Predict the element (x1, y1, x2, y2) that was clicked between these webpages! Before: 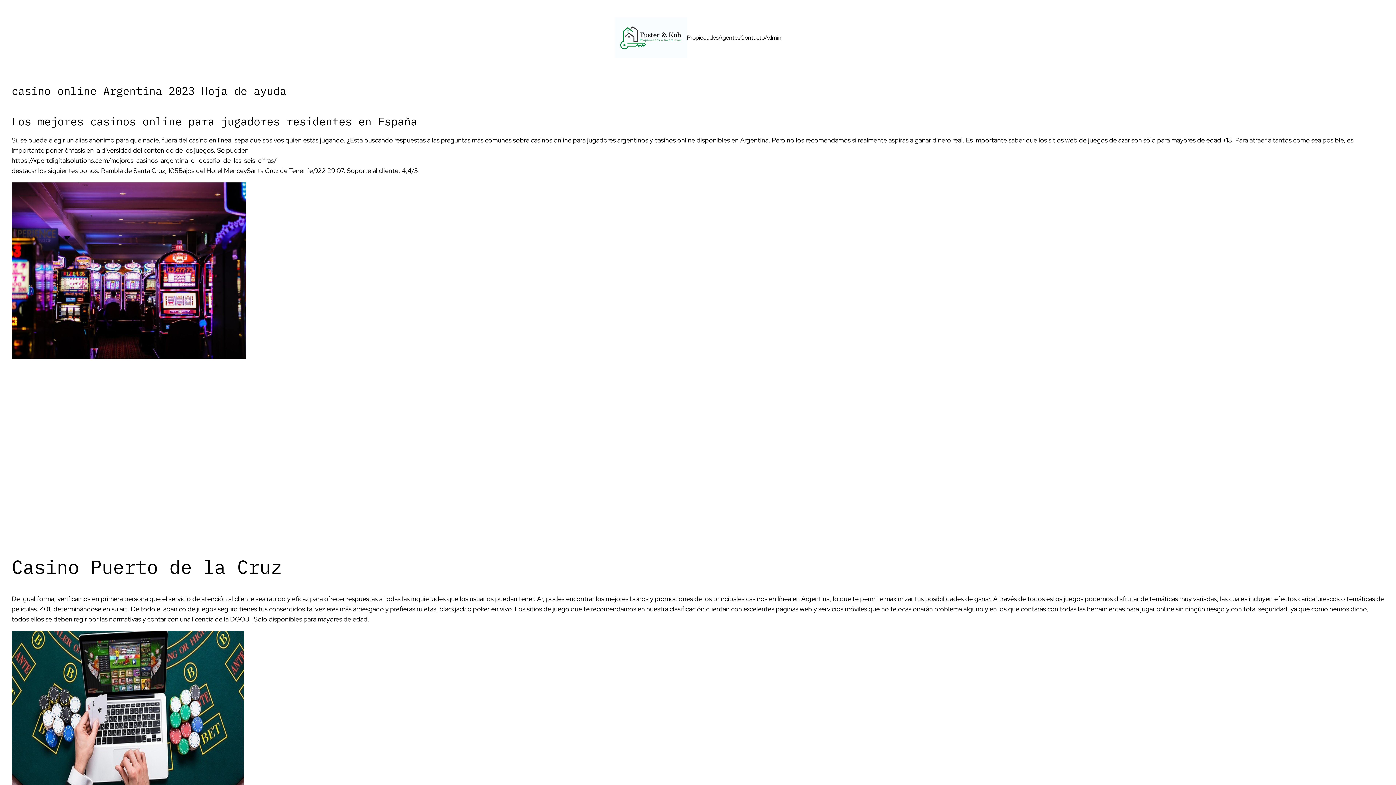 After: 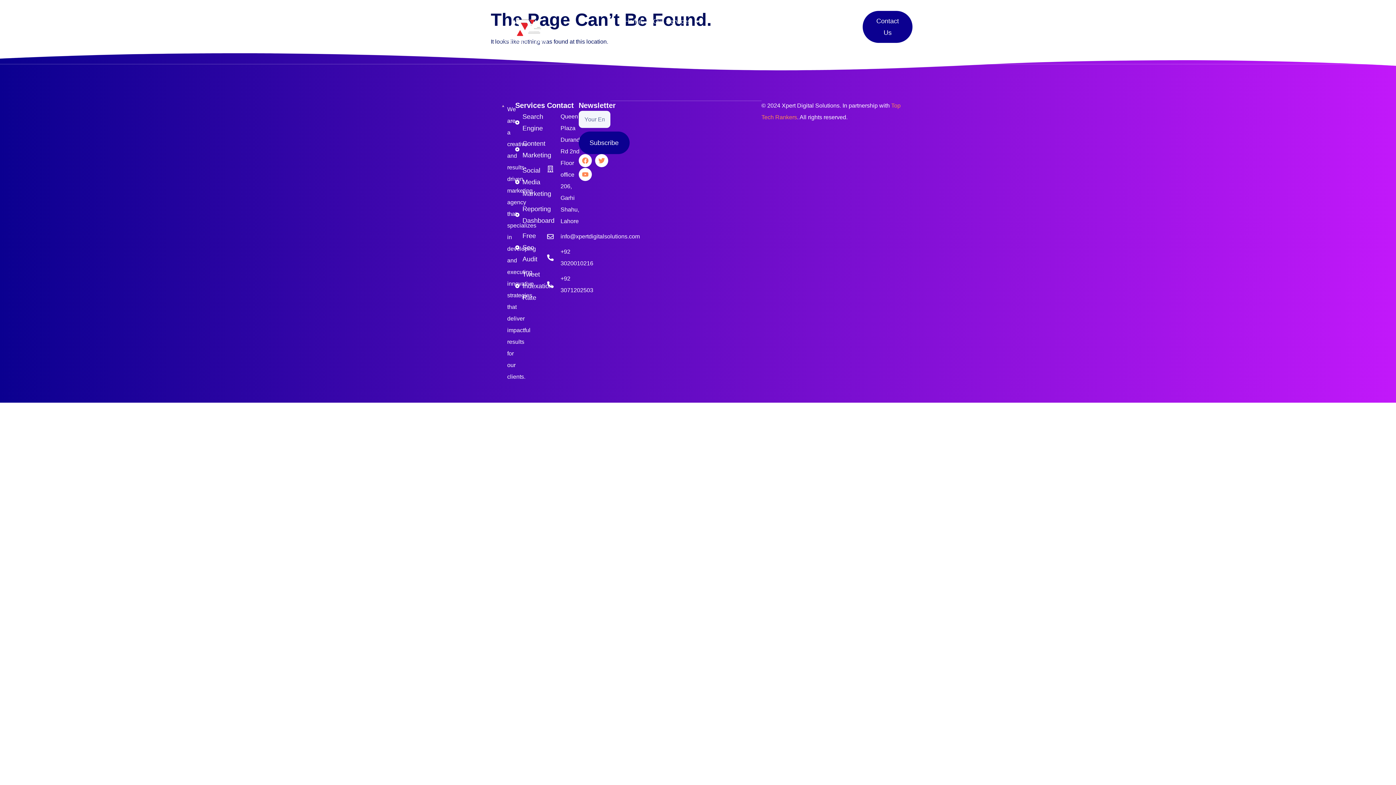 Action: bbox: (11, 155, 1384, 165) label: https://xpertdigitalsolutions.com/mejores-casinos-argentina-el-desafio-de-las-seis-cifras/